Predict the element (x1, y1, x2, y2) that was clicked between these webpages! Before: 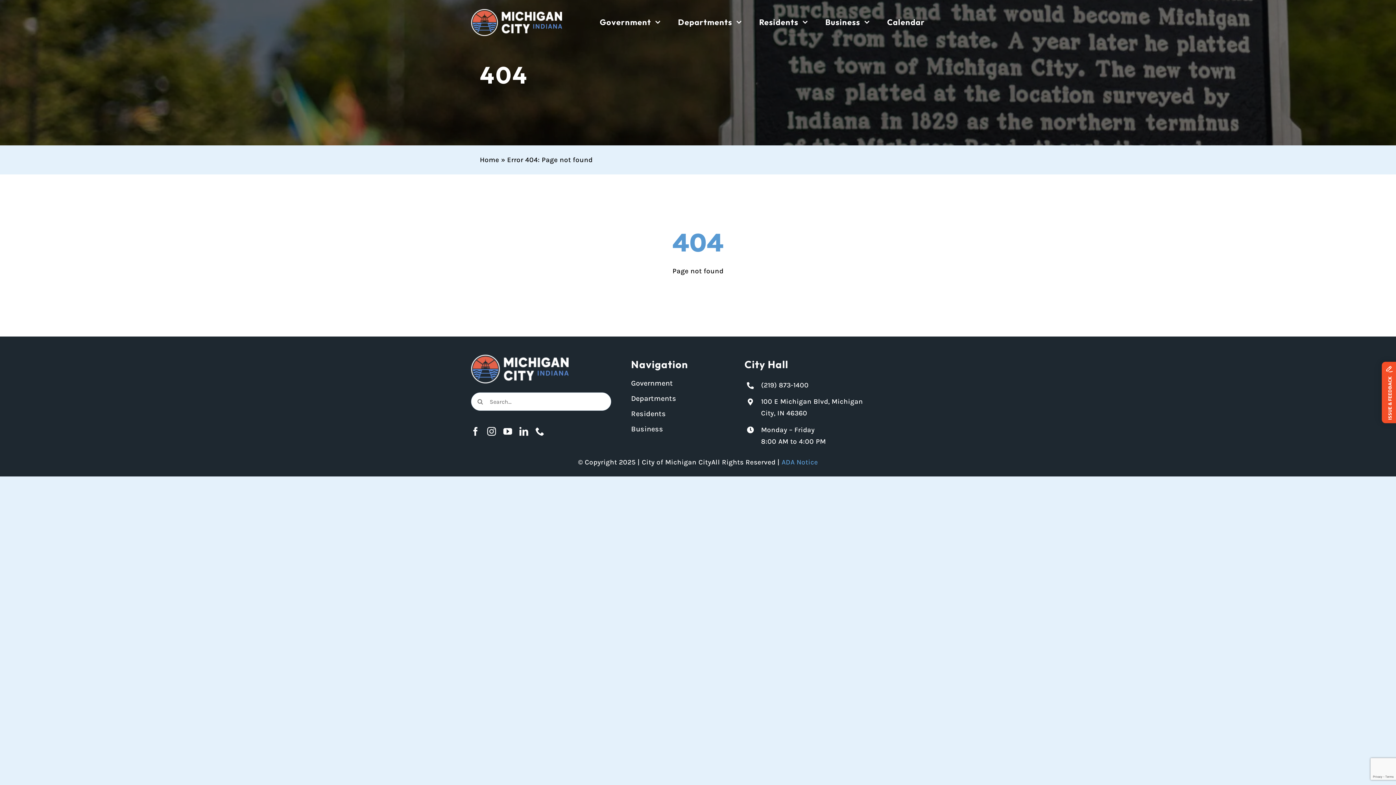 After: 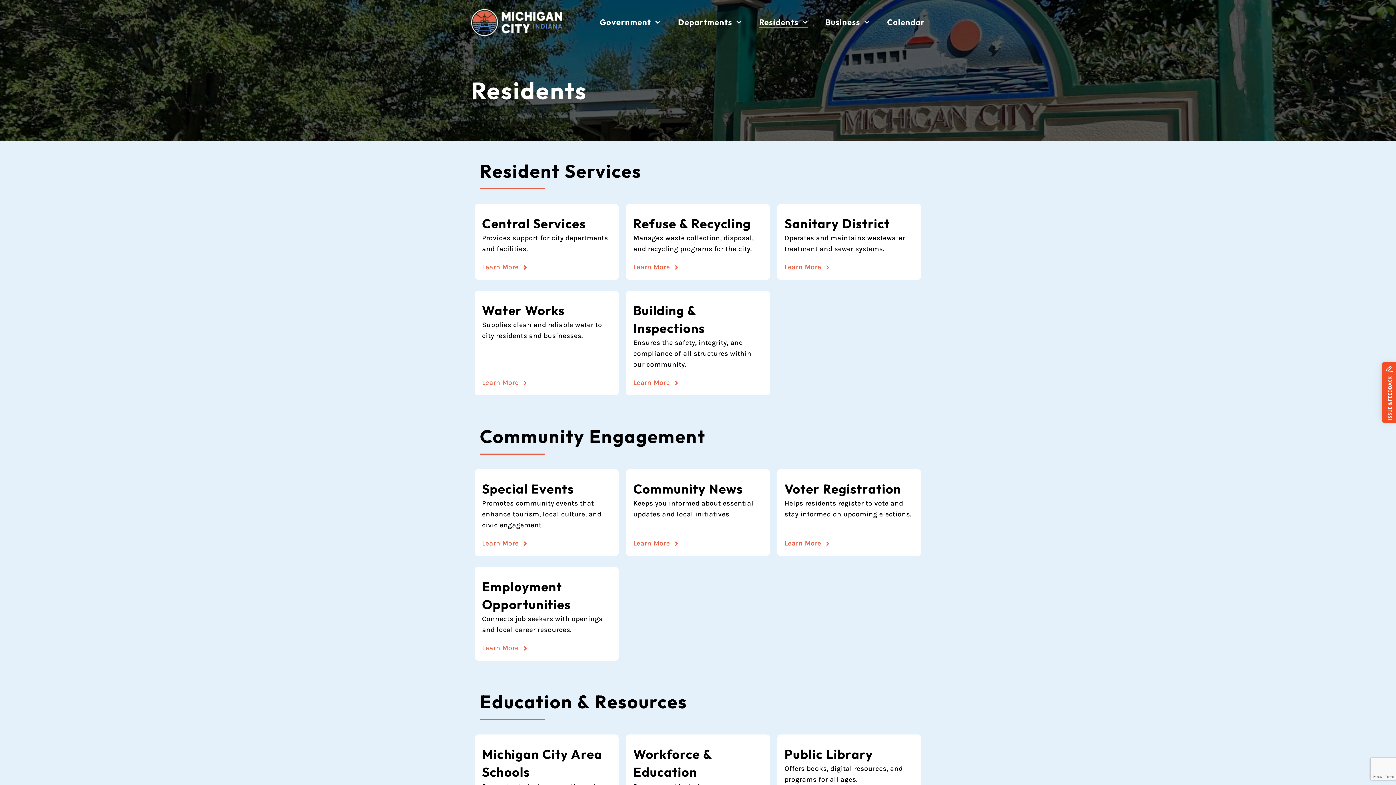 Action: bbox: (631, 406, 727, 421) label: Residents